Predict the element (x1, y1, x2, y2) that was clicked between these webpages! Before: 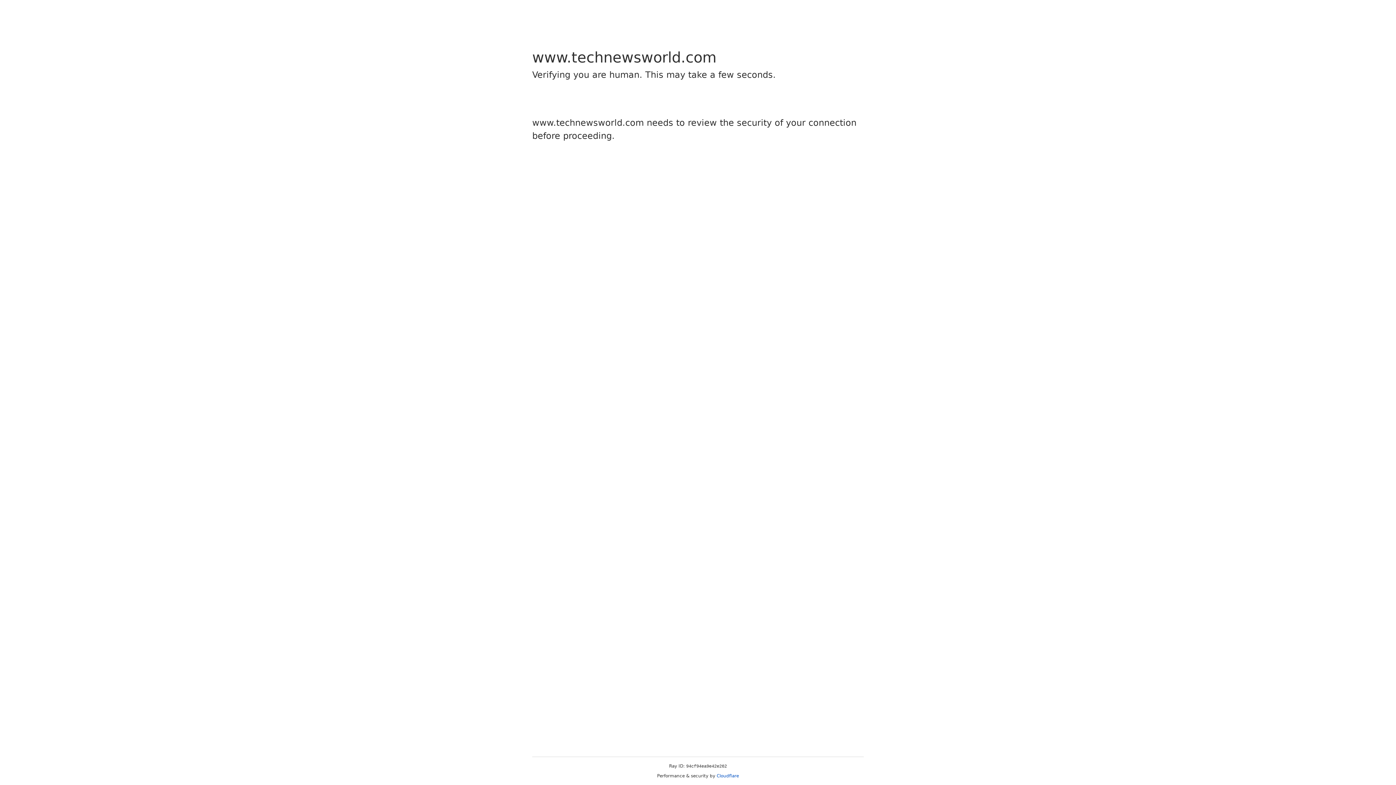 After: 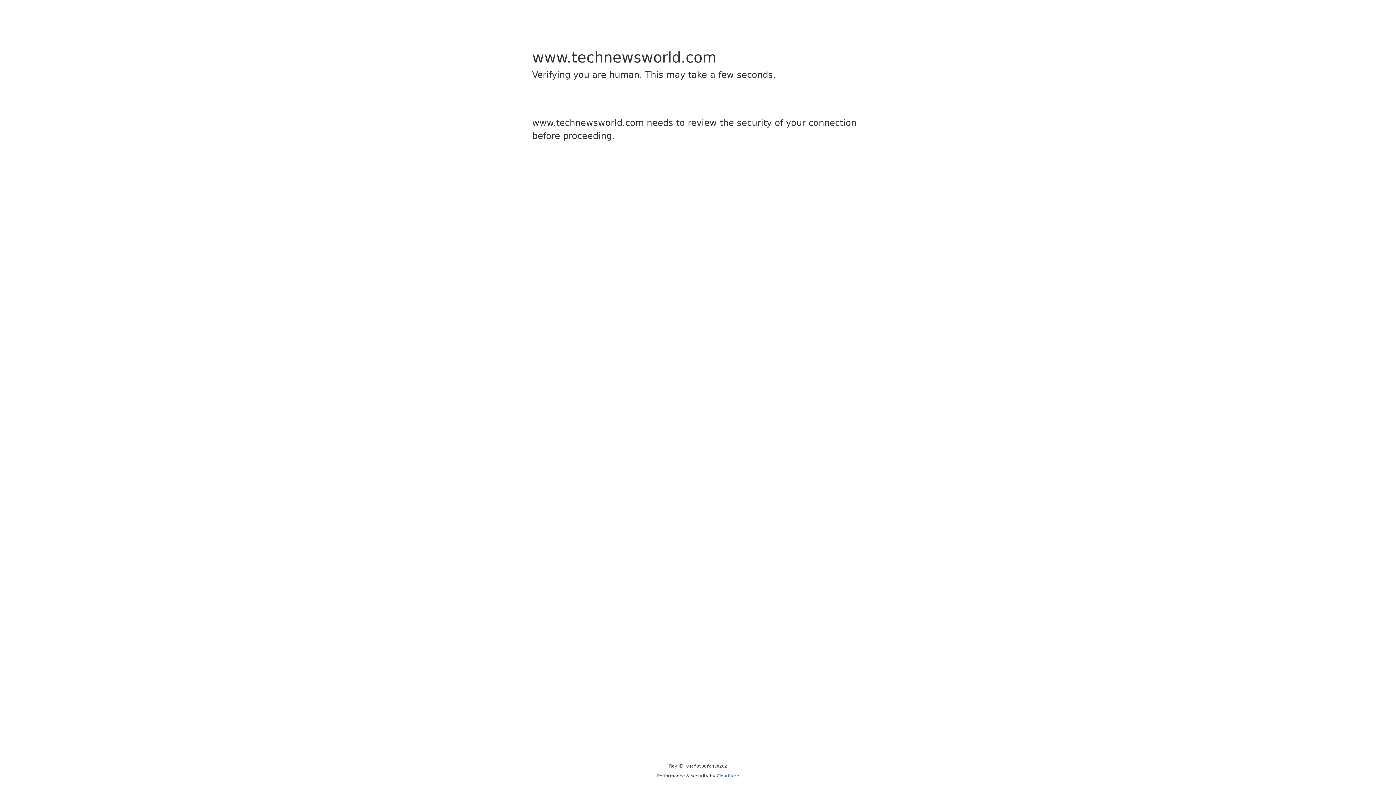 Action: label: Cloudflare bbox: (716, 773, 739, 778)